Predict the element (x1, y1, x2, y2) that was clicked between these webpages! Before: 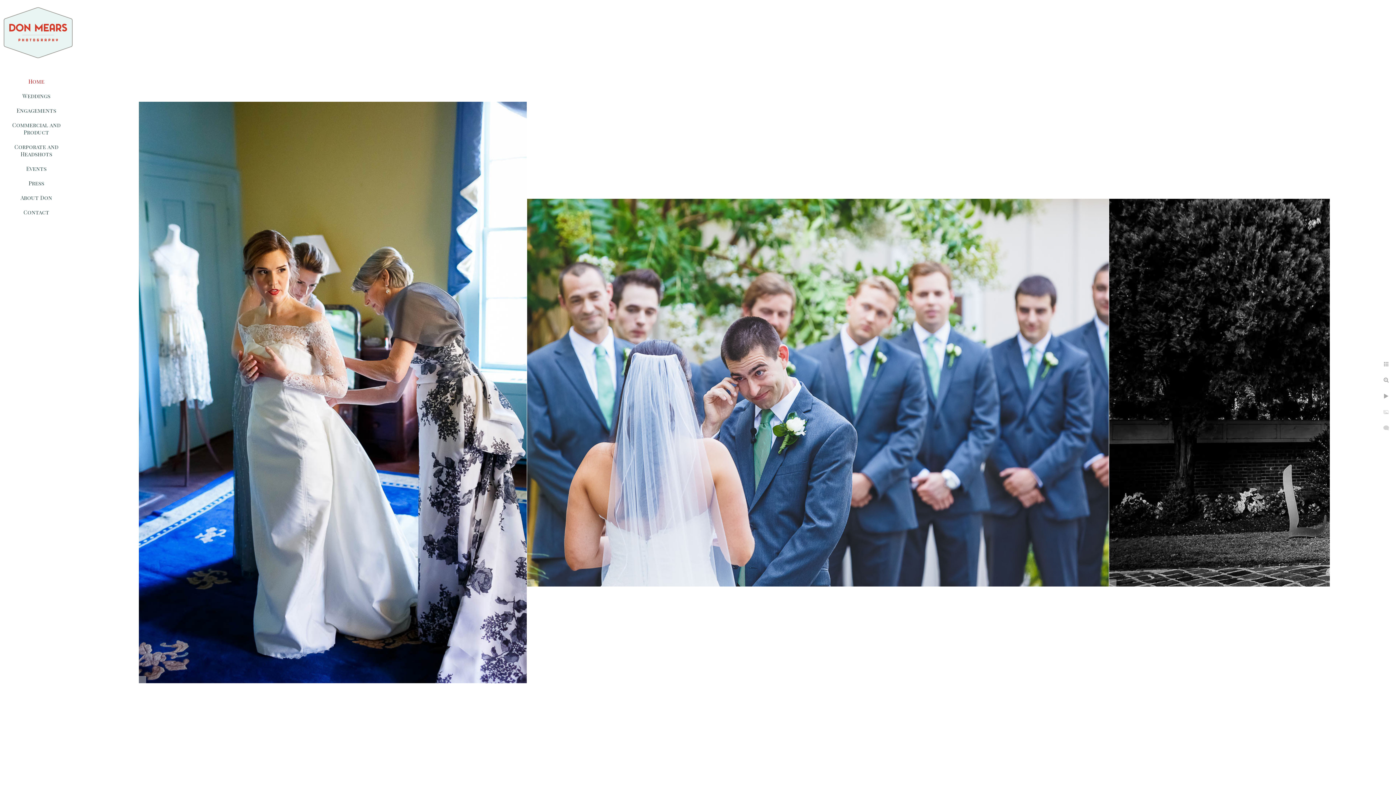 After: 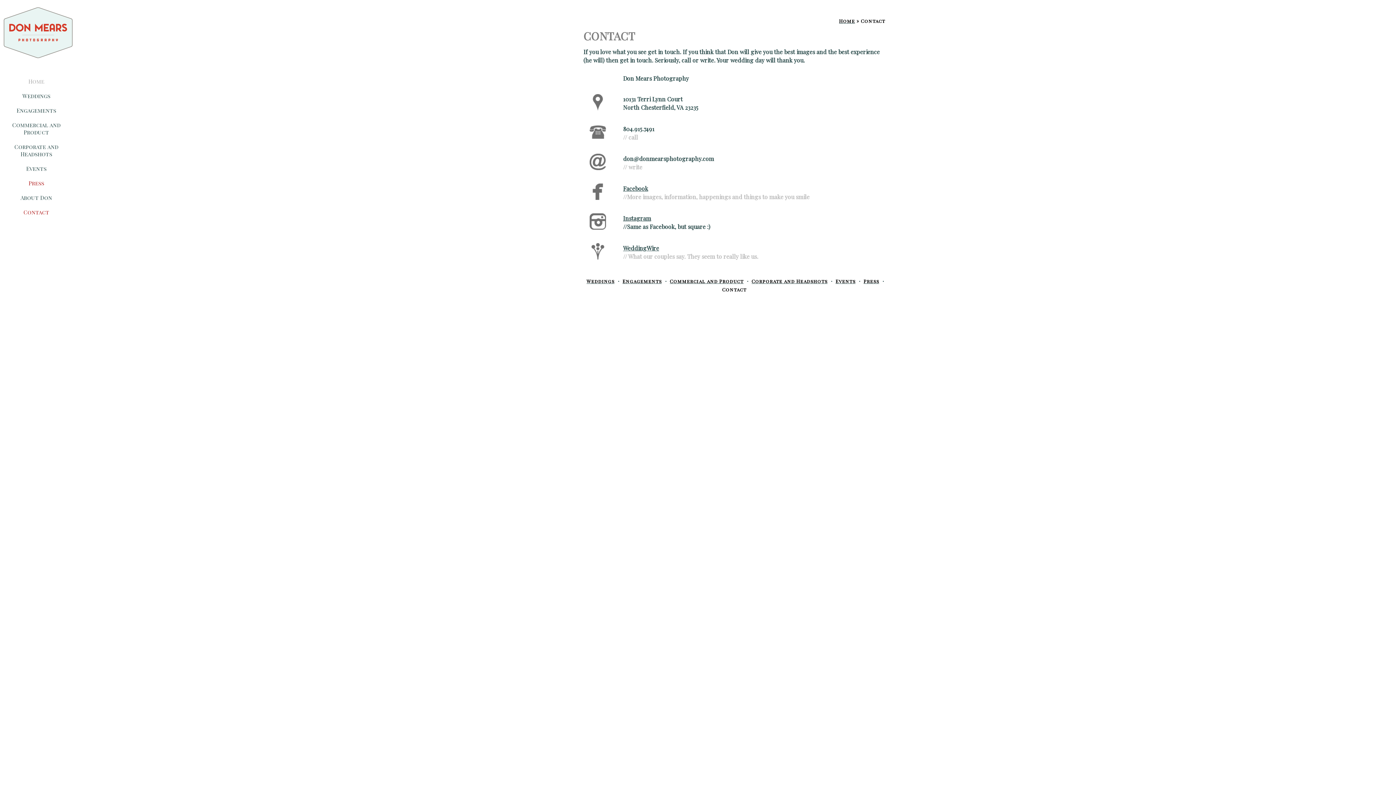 Action: label: Press bbox: (28, 179, 44, 186)